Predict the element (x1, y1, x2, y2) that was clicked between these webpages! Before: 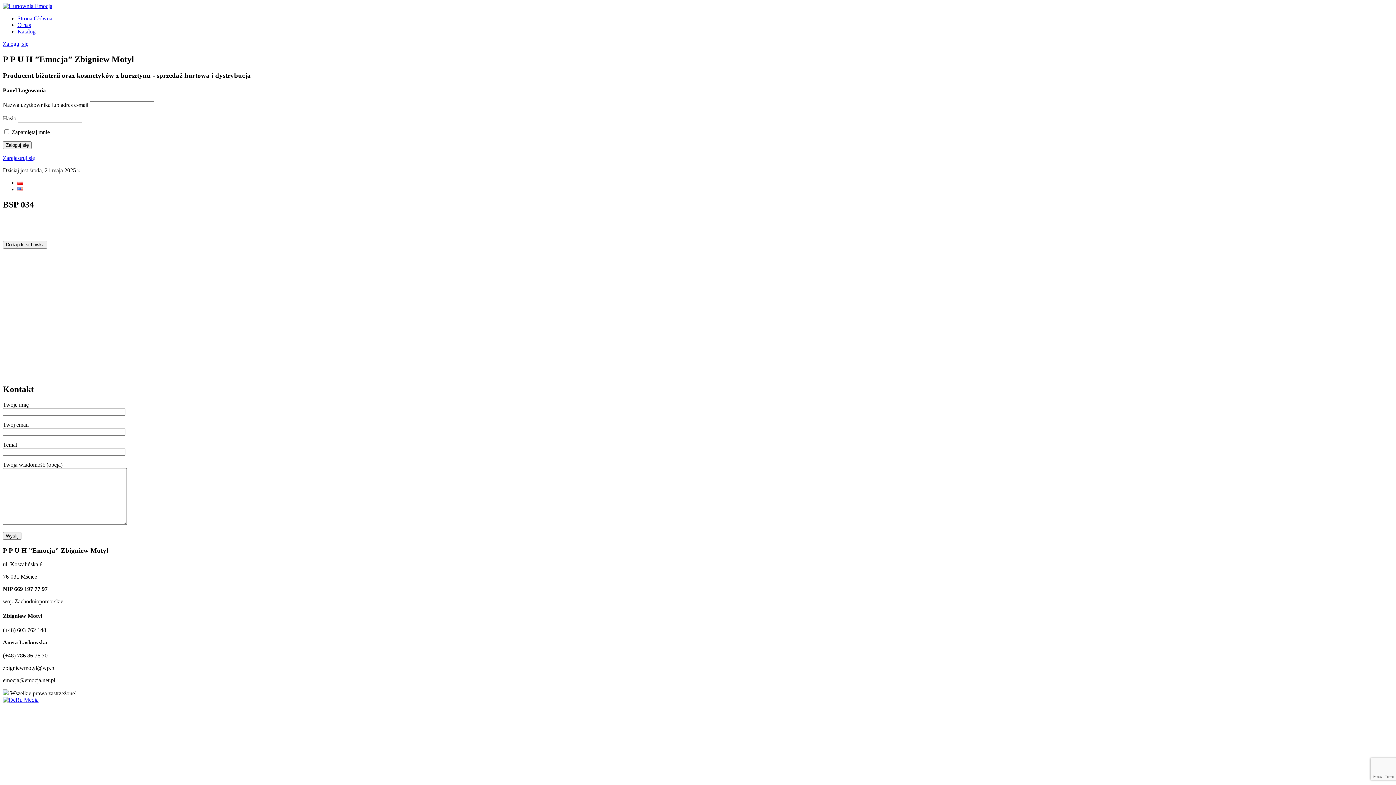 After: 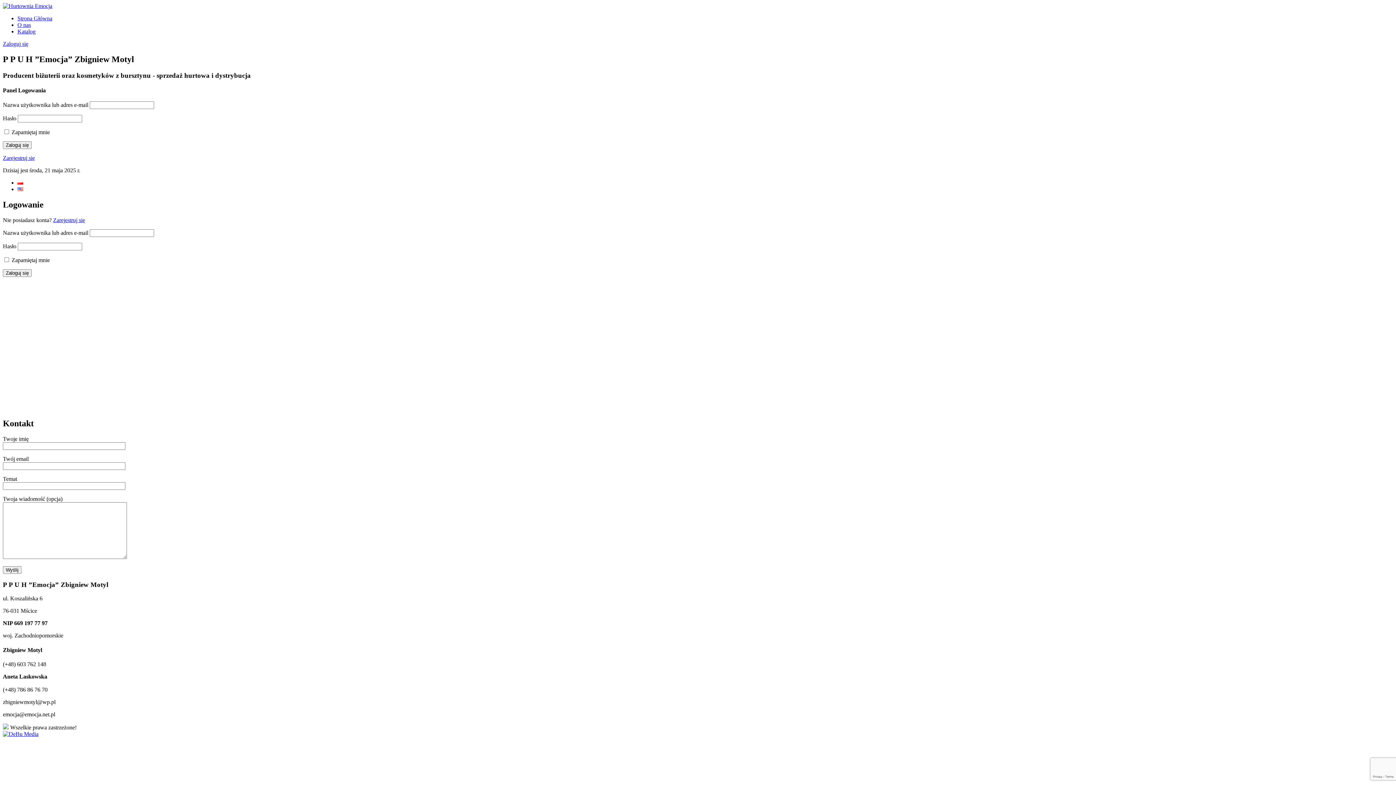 Action: bbox: (2, 40, 28, 46) label: Zaloguj się